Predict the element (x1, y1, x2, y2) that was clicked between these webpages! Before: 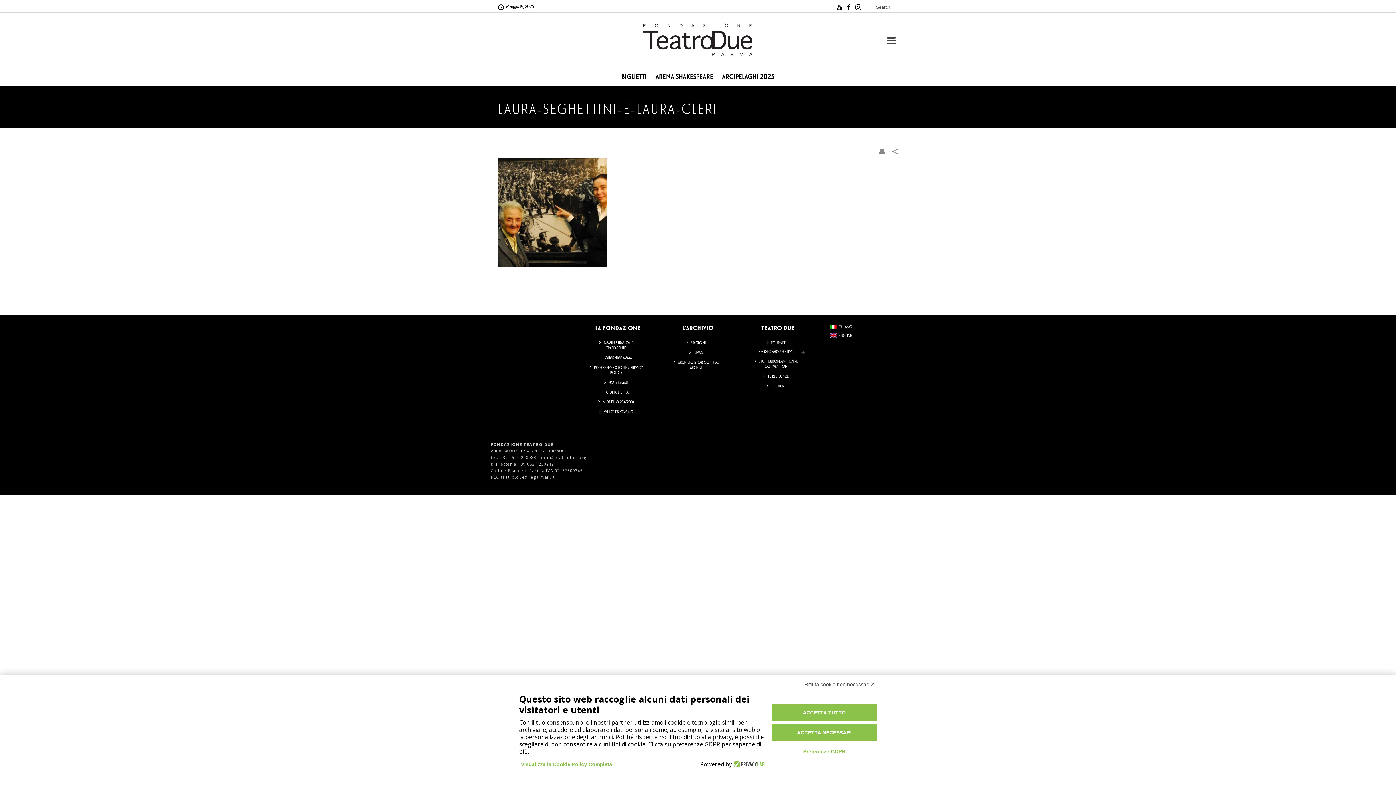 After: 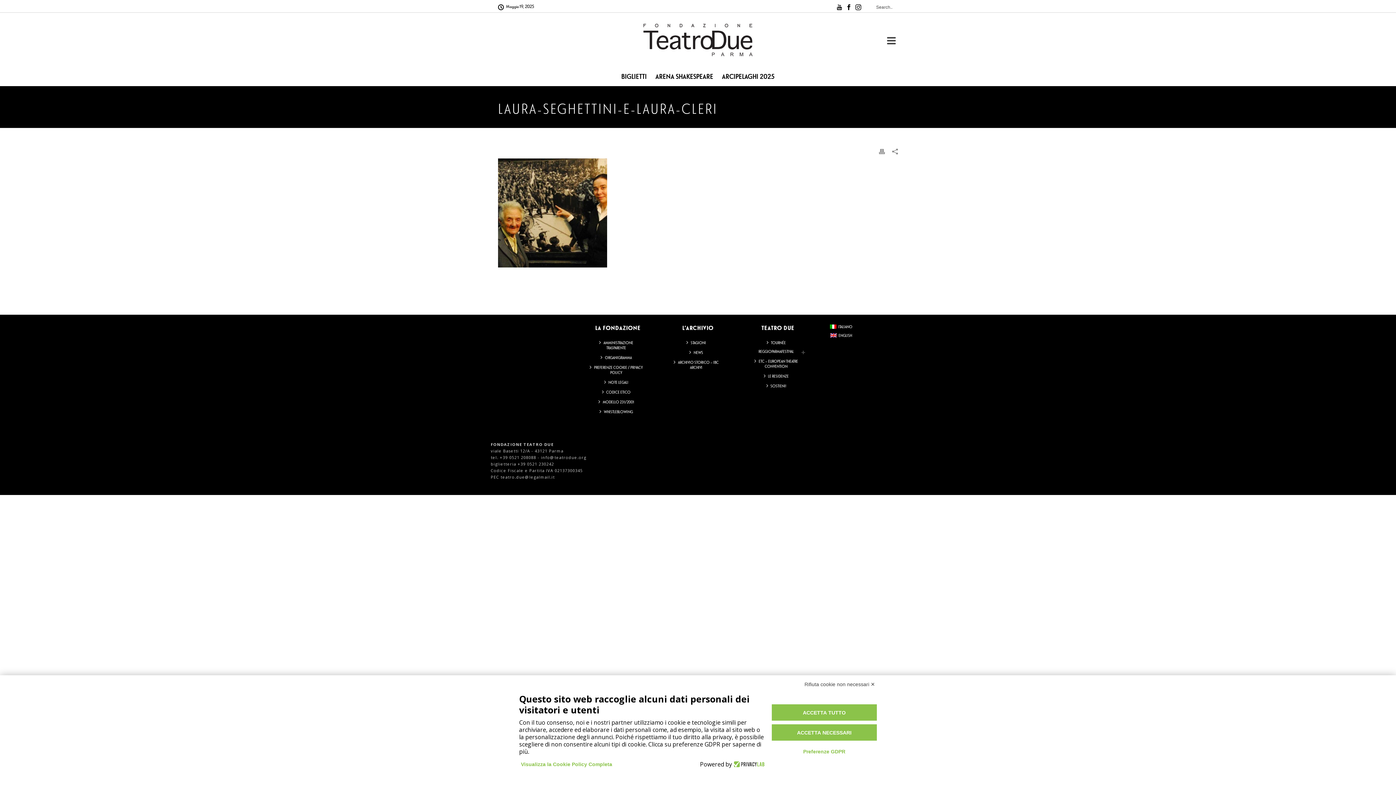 Action: bbox: (732, 761, 764, 768)